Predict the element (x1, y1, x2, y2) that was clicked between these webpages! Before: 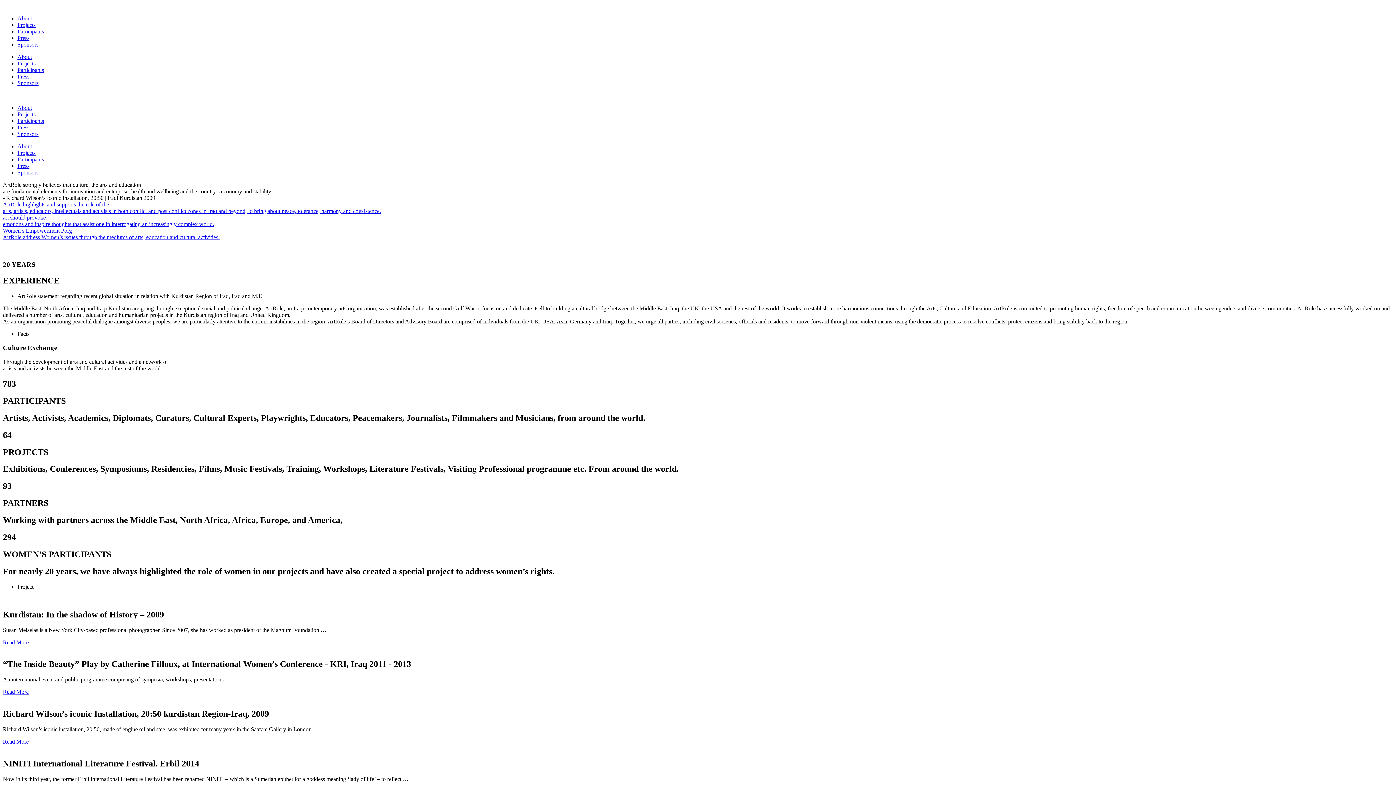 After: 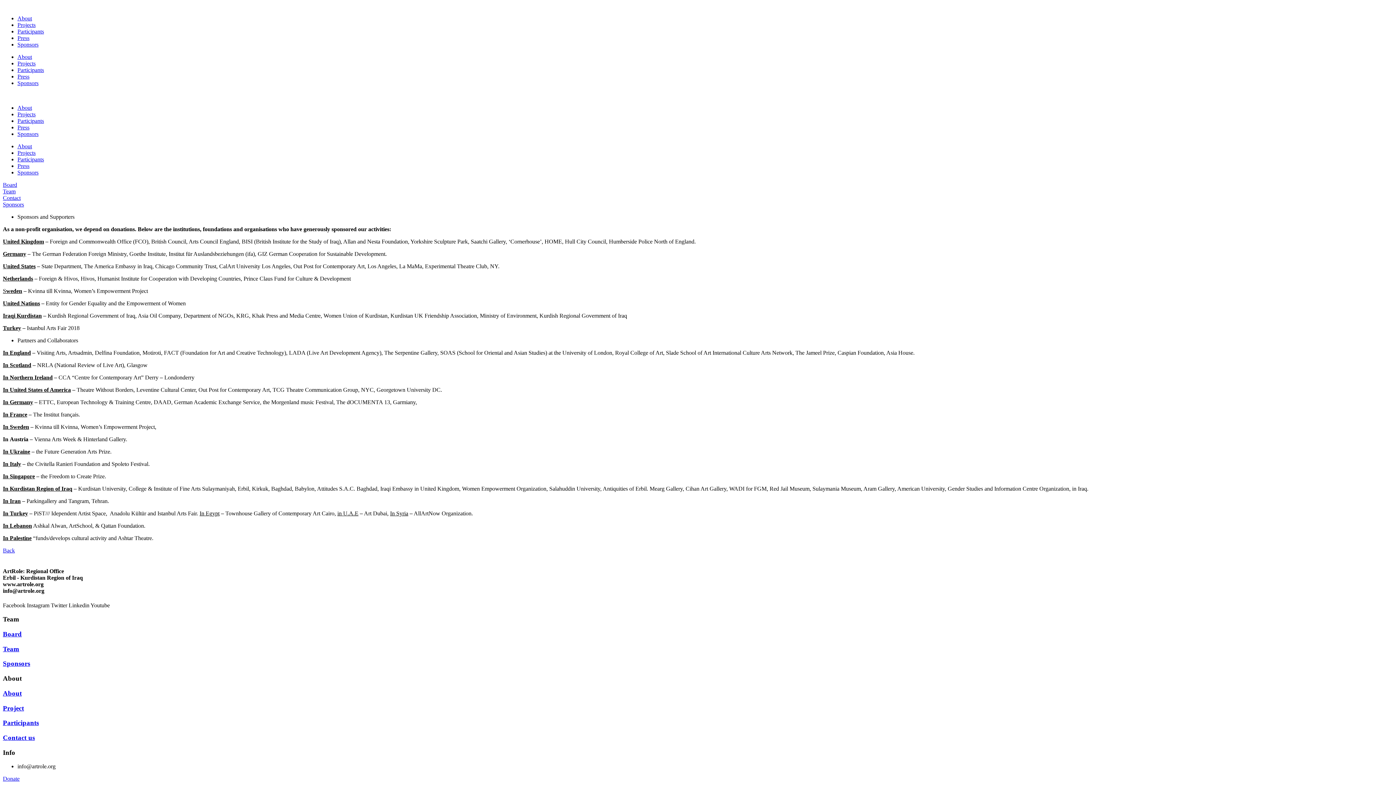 Action: bbox: (17, 80, 38, 86) label: Sponsors